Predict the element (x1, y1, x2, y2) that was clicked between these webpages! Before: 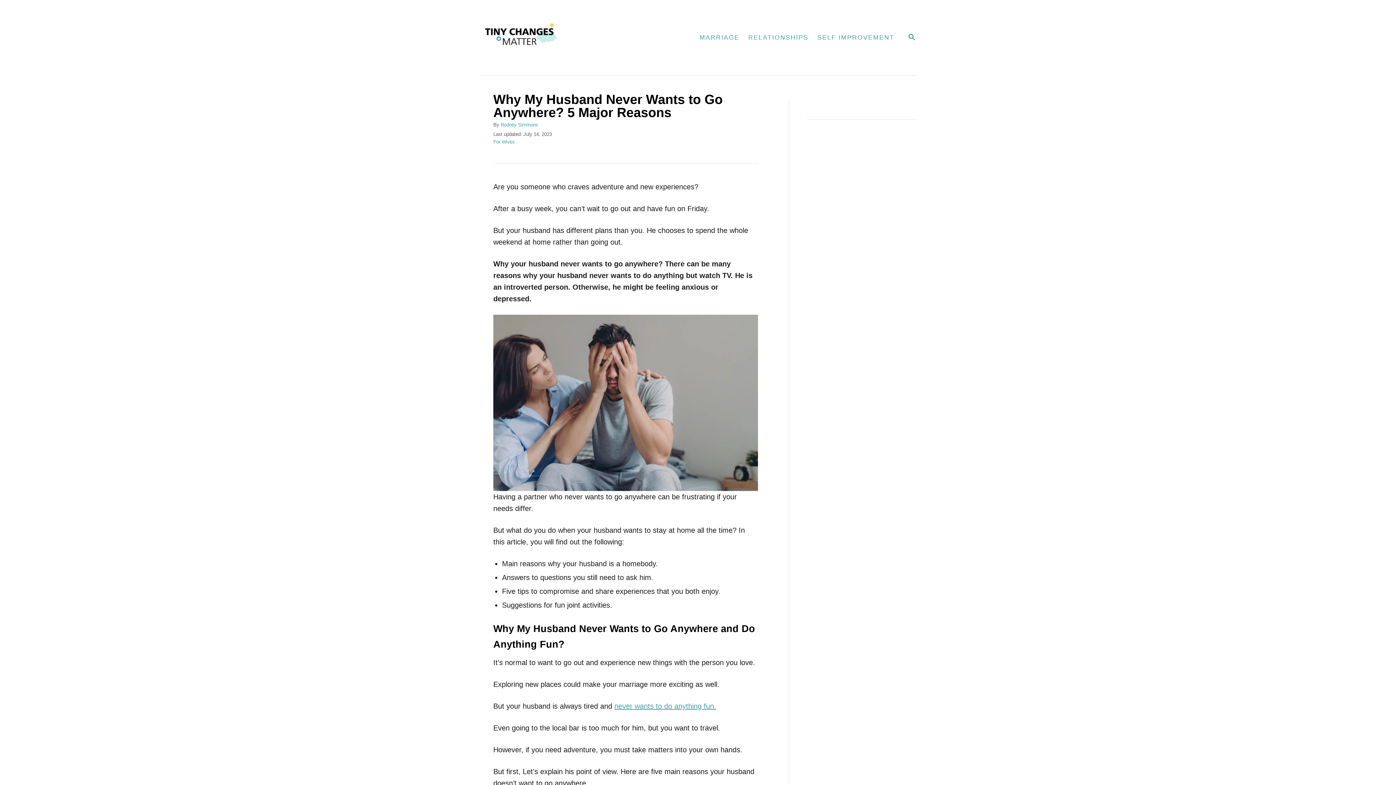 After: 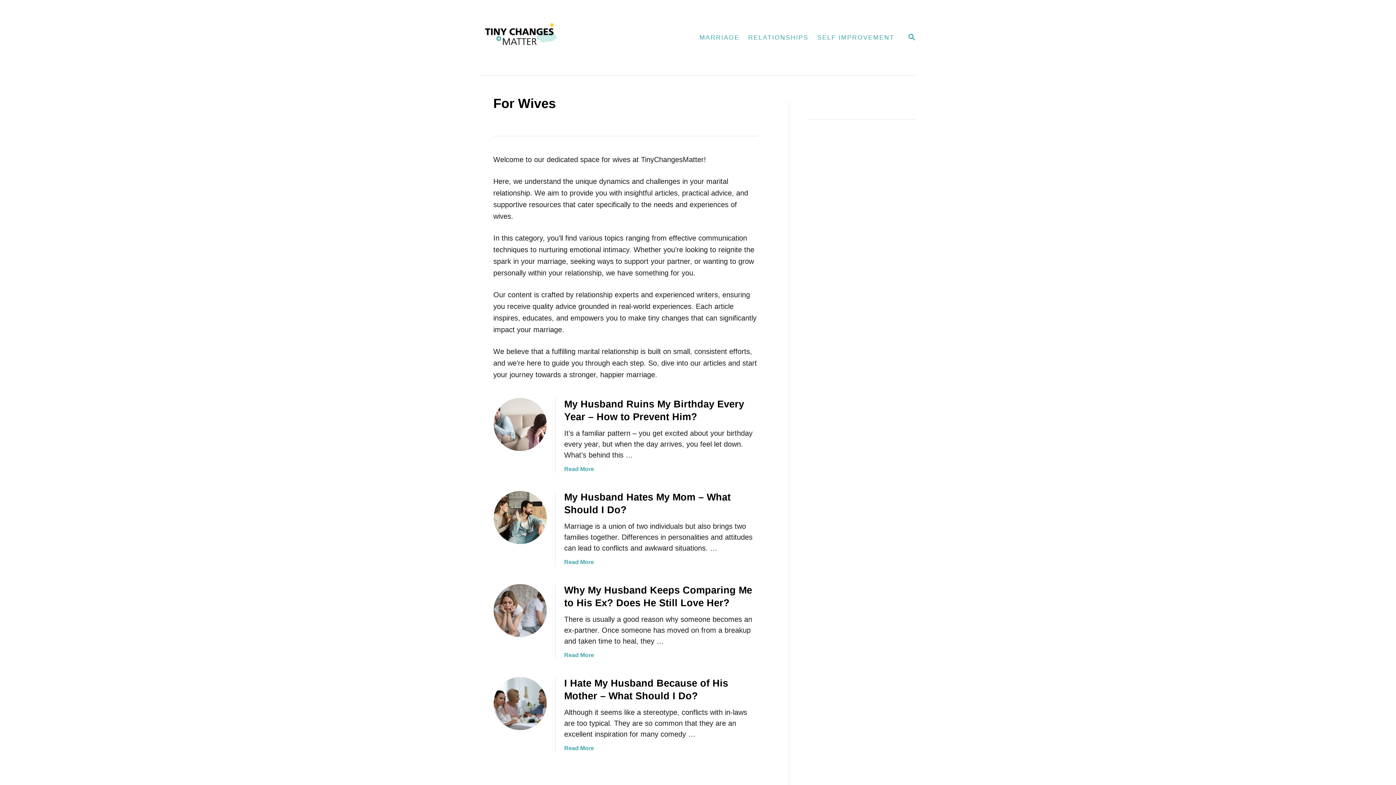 Action: bbox: (493, 139, 514, 144) label: For Wives